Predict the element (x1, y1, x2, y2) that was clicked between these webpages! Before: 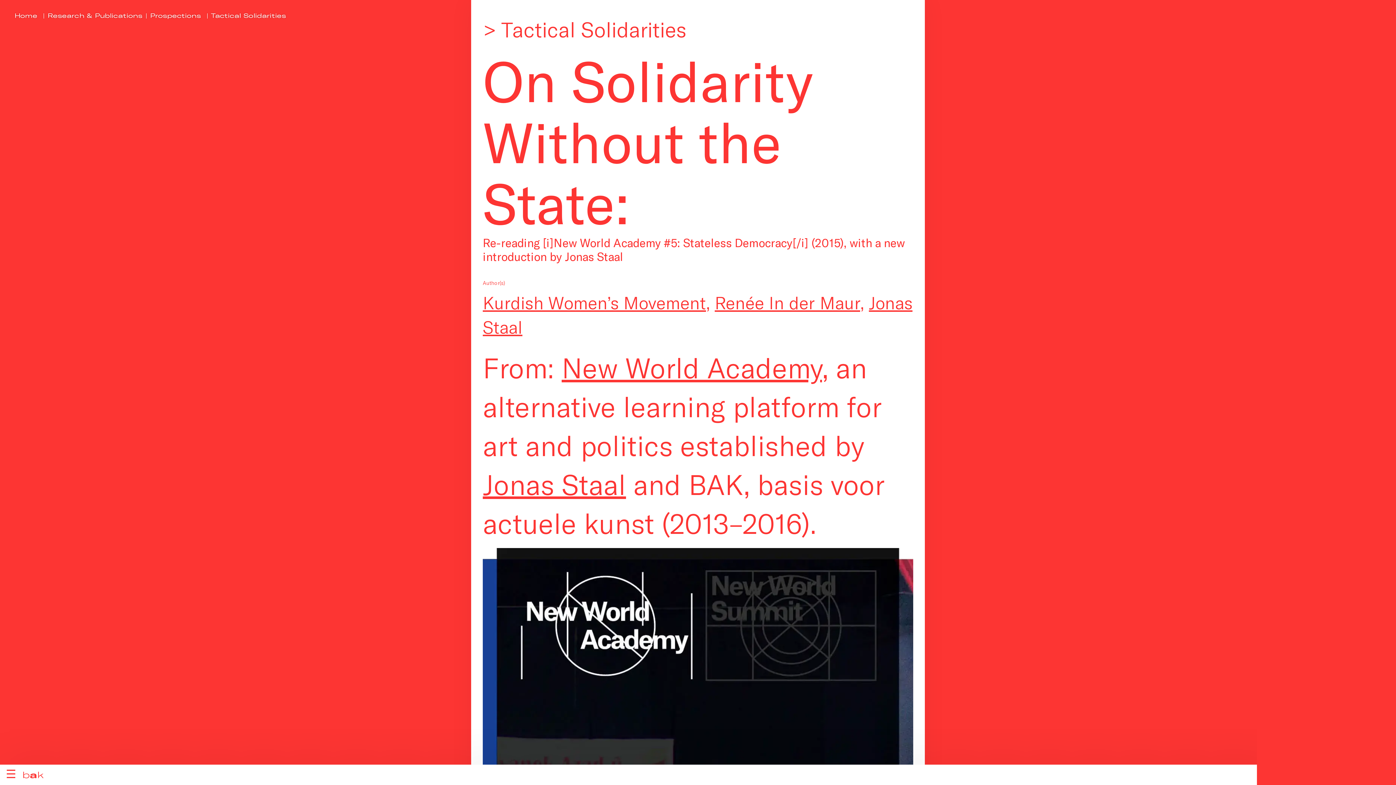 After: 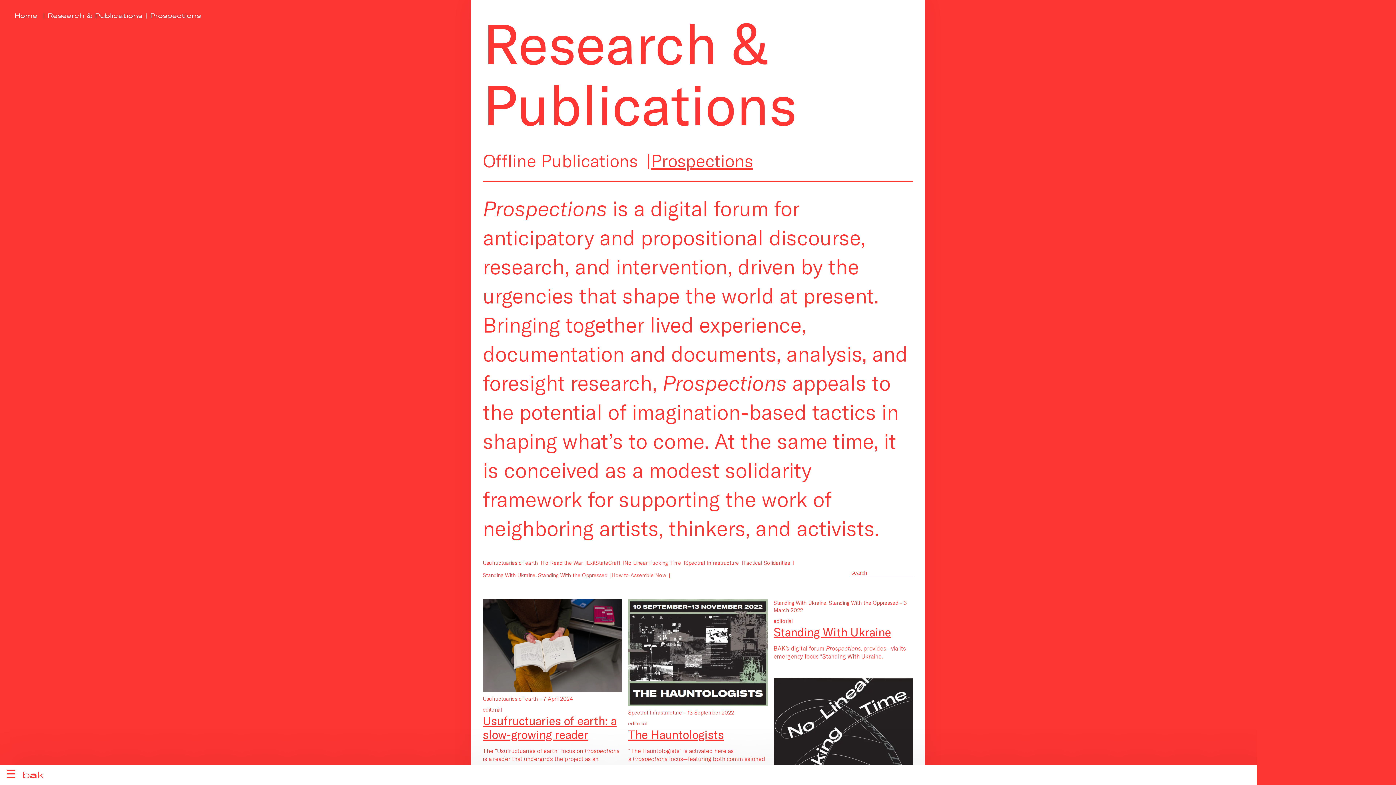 Action: bbox: (147, 11, 204, 19) label: Prospections